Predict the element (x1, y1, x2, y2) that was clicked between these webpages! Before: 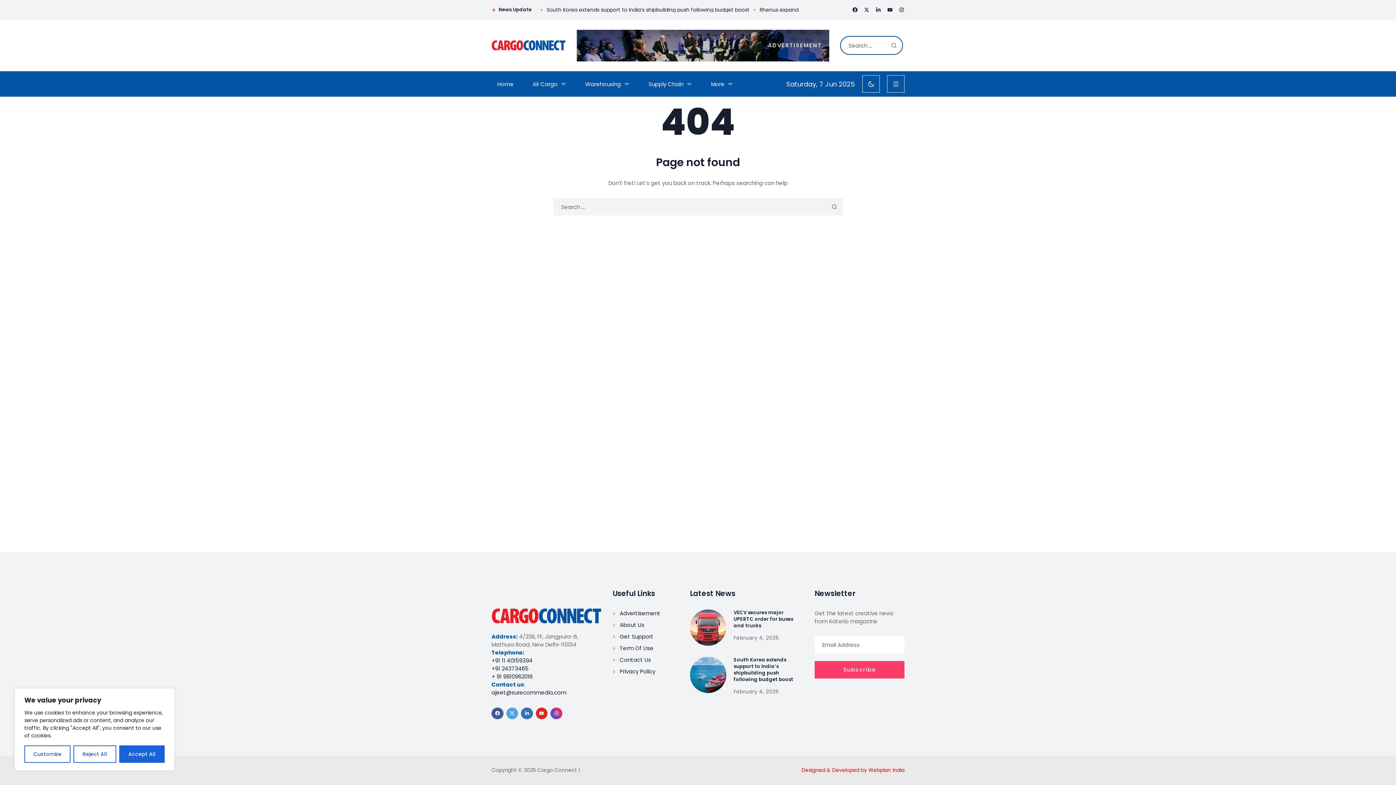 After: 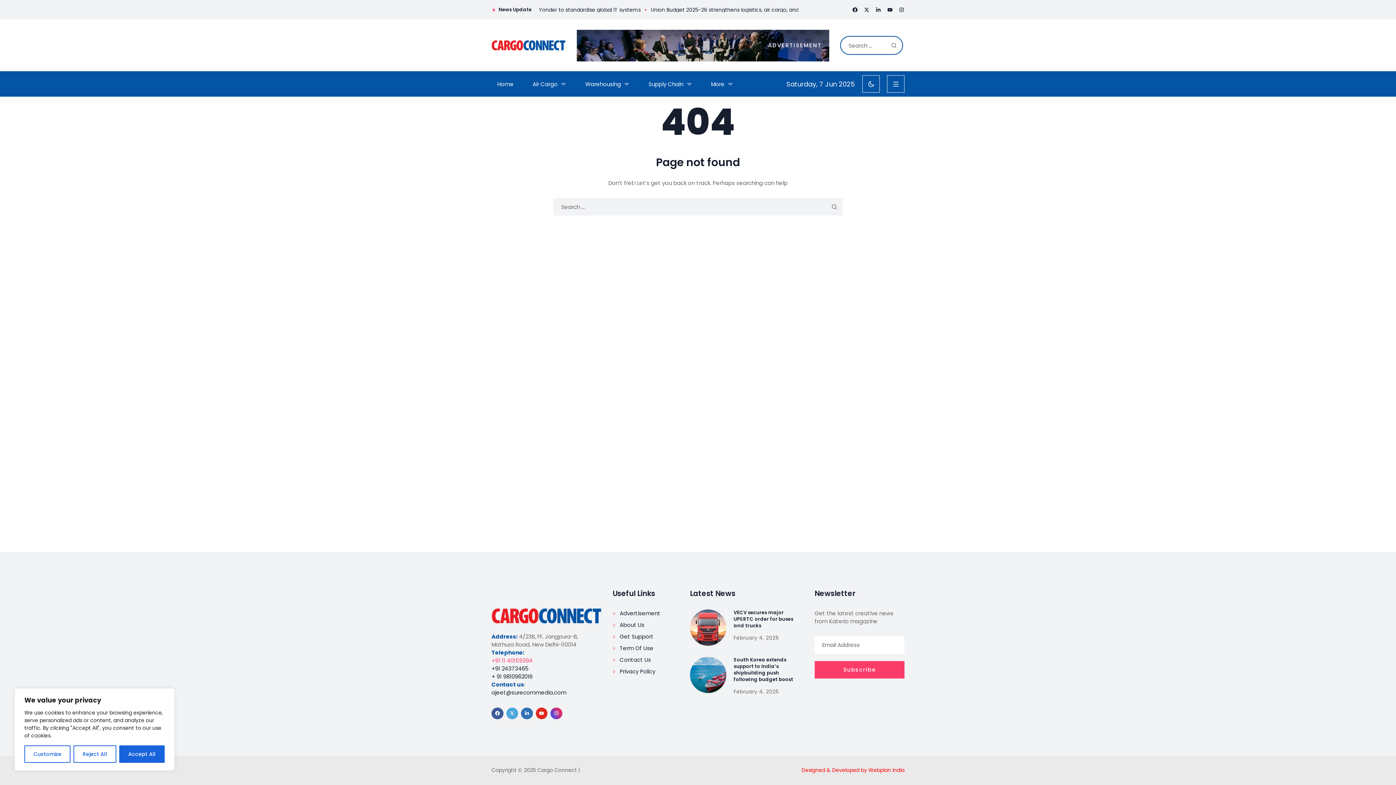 Action: label: +91 11 40159394 bbox: (491, 656, 532, 664)